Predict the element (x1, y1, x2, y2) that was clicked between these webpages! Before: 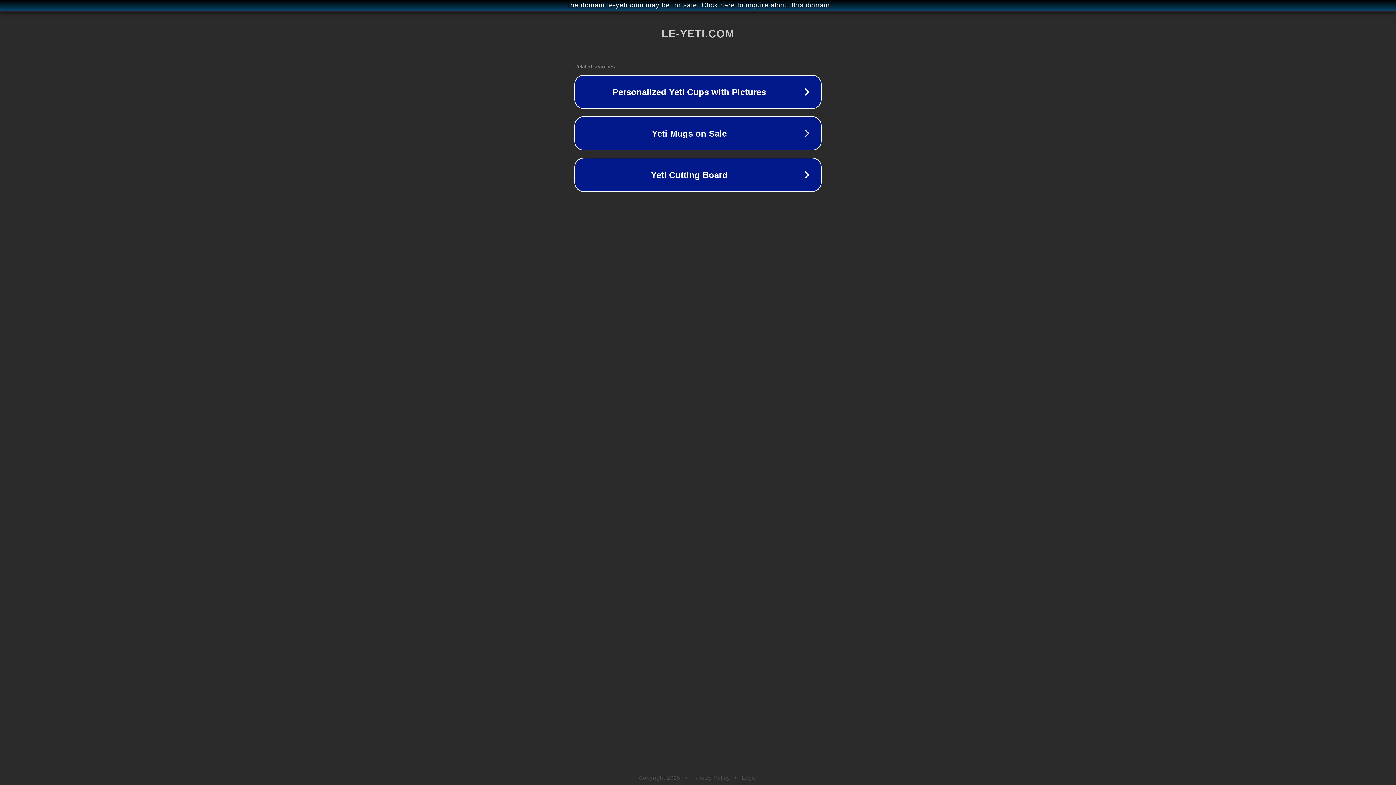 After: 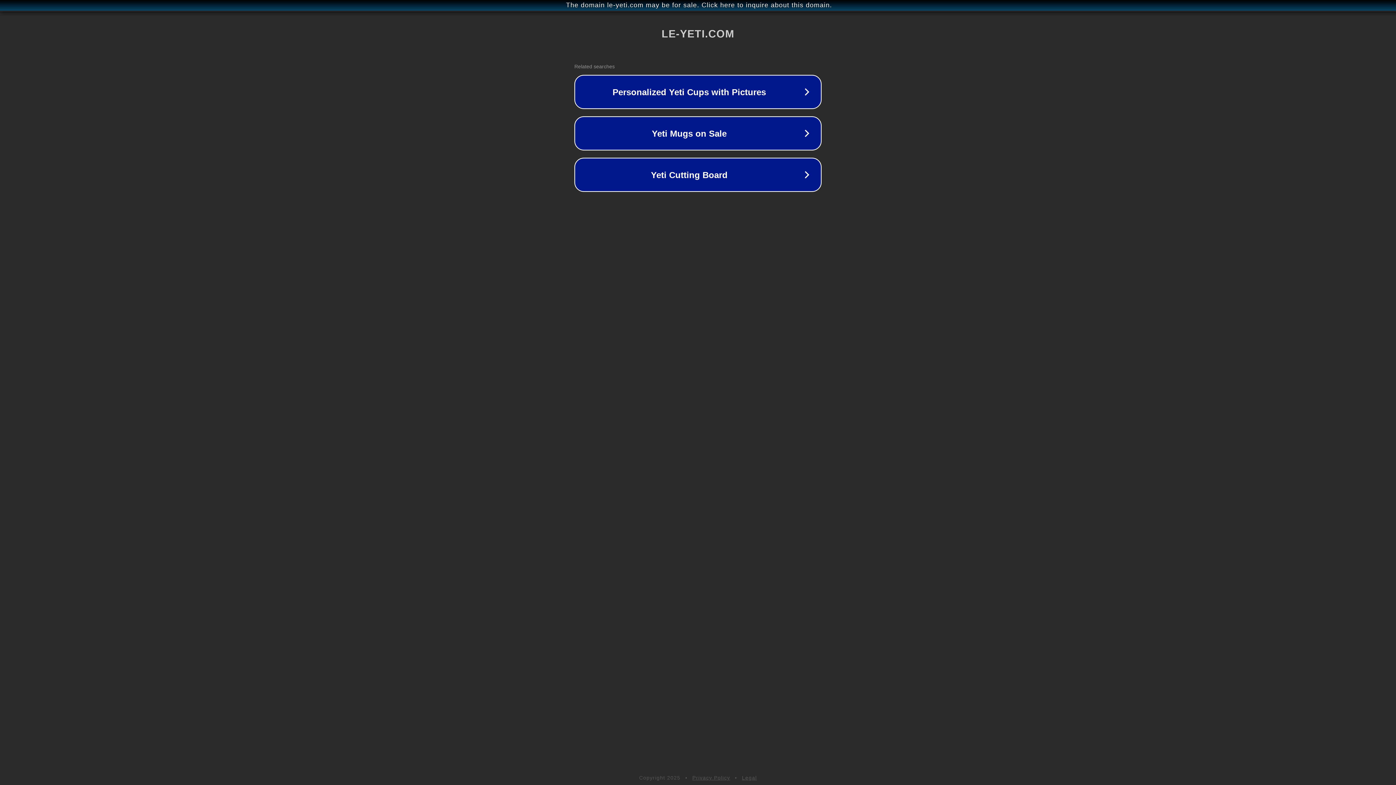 Action: label: Privacy Policy bbox: (692, 775, 730, 781)